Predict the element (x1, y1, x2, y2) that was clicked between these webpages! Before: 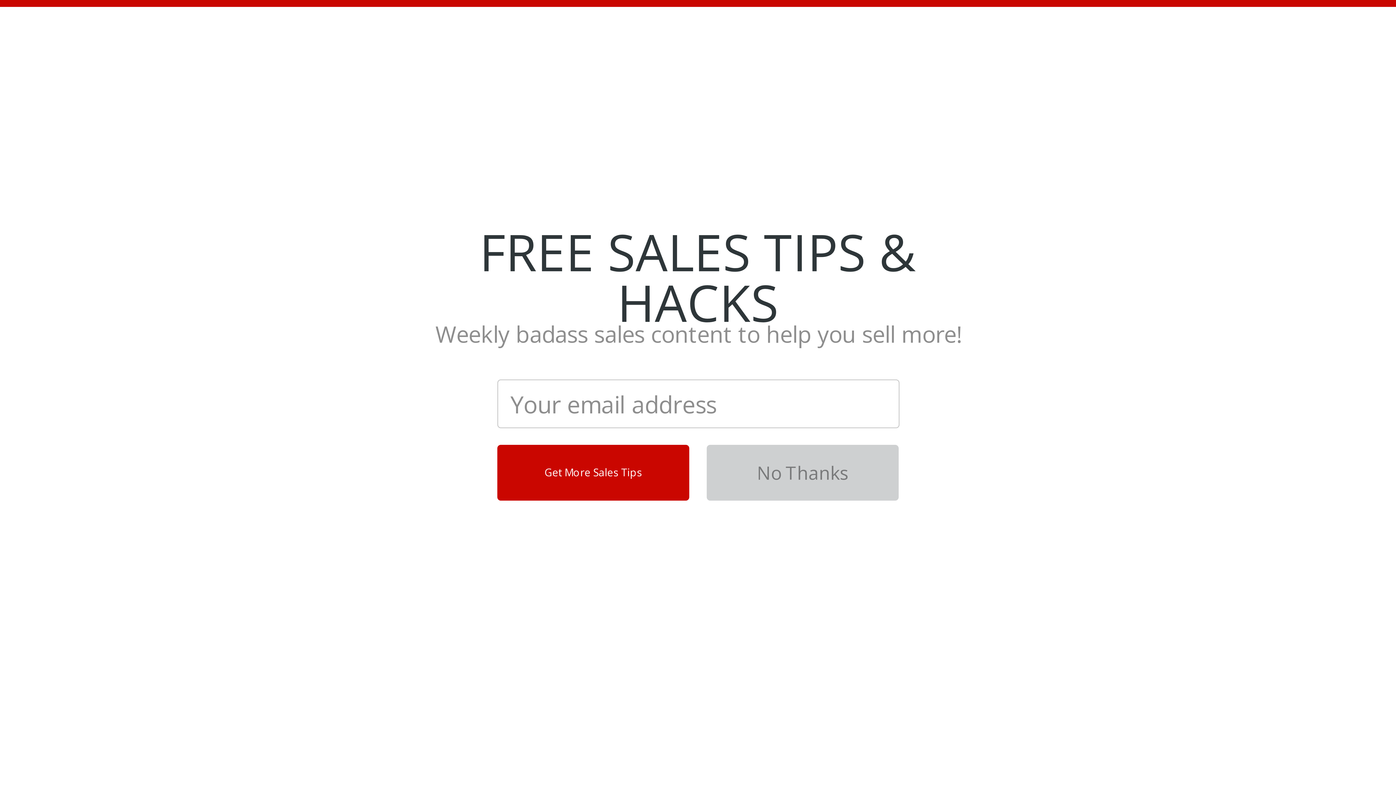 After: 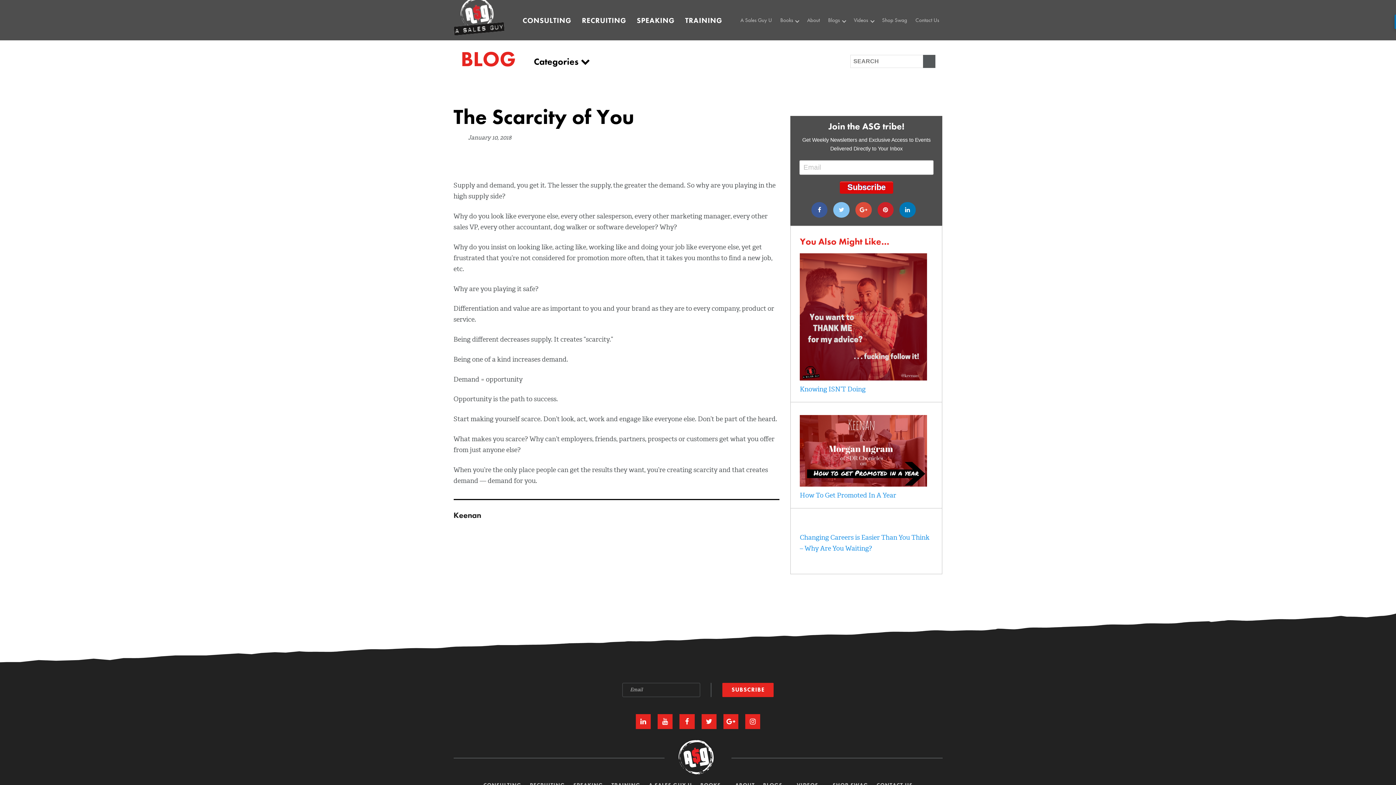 Action: bbox: (800, 539, 933, 550) label: The Scarcity of You